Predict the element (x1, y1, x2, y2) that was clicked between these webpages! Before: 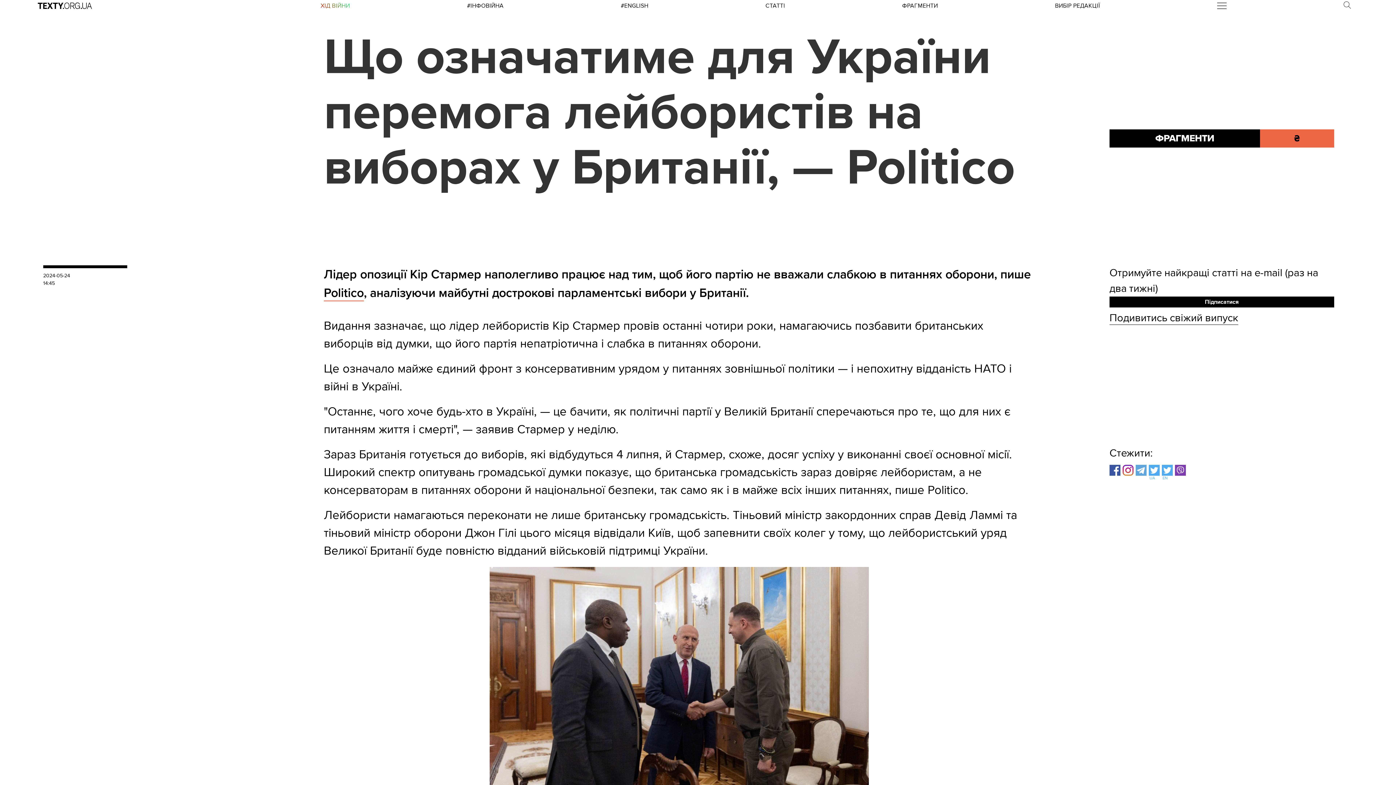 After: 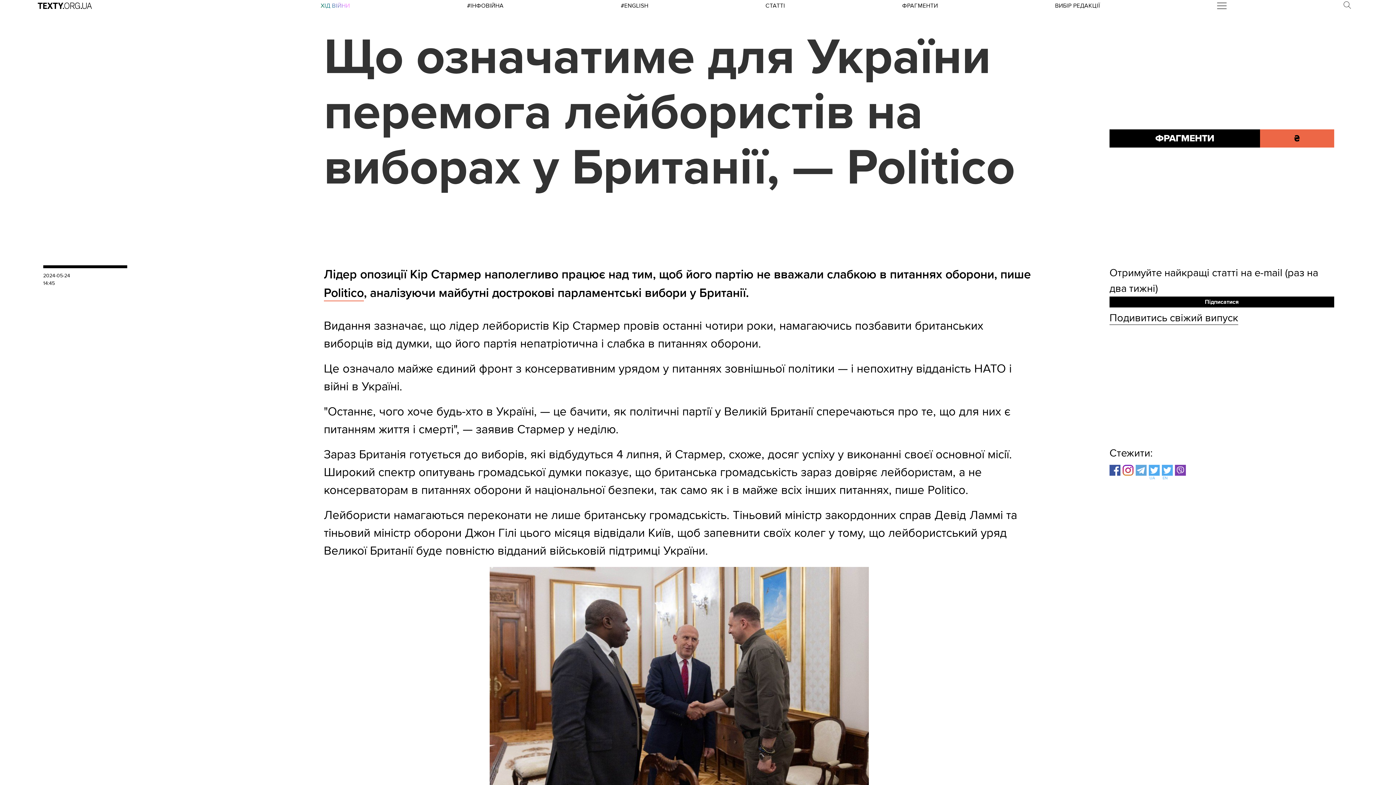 Action: label: UA bbox: (1149, 465, 1162, 477)